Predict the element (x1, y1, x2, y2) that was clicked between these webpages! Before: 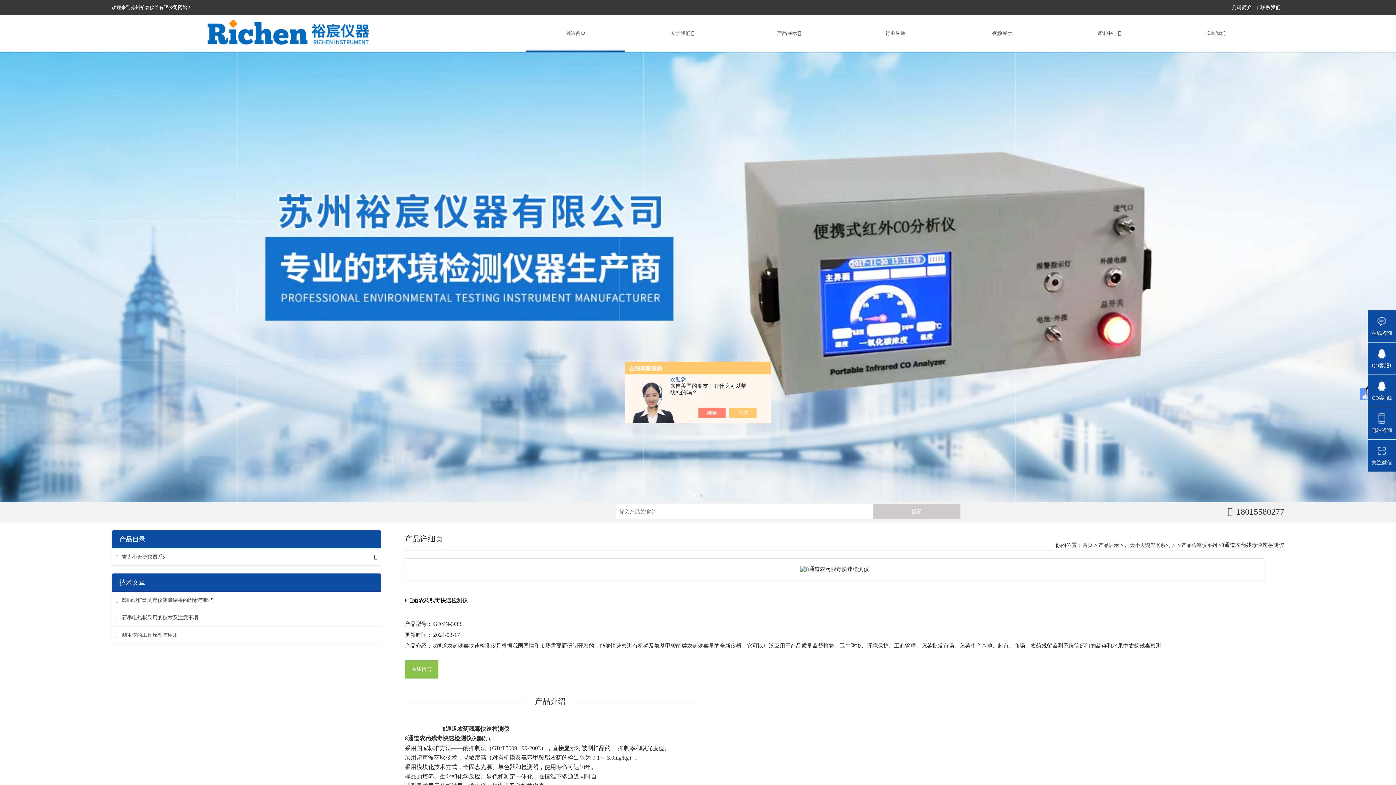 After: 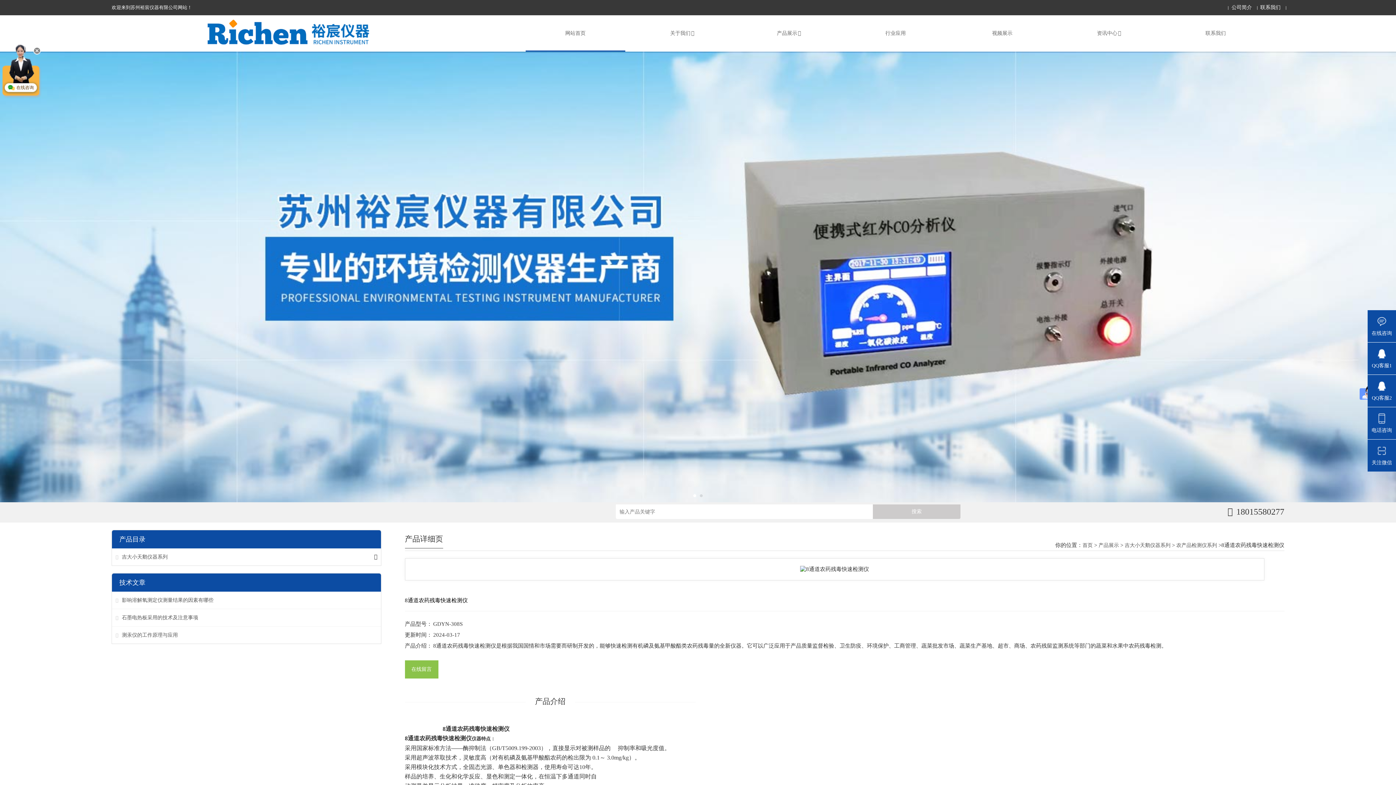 Action: bbox: (736, 408, 764, 418)